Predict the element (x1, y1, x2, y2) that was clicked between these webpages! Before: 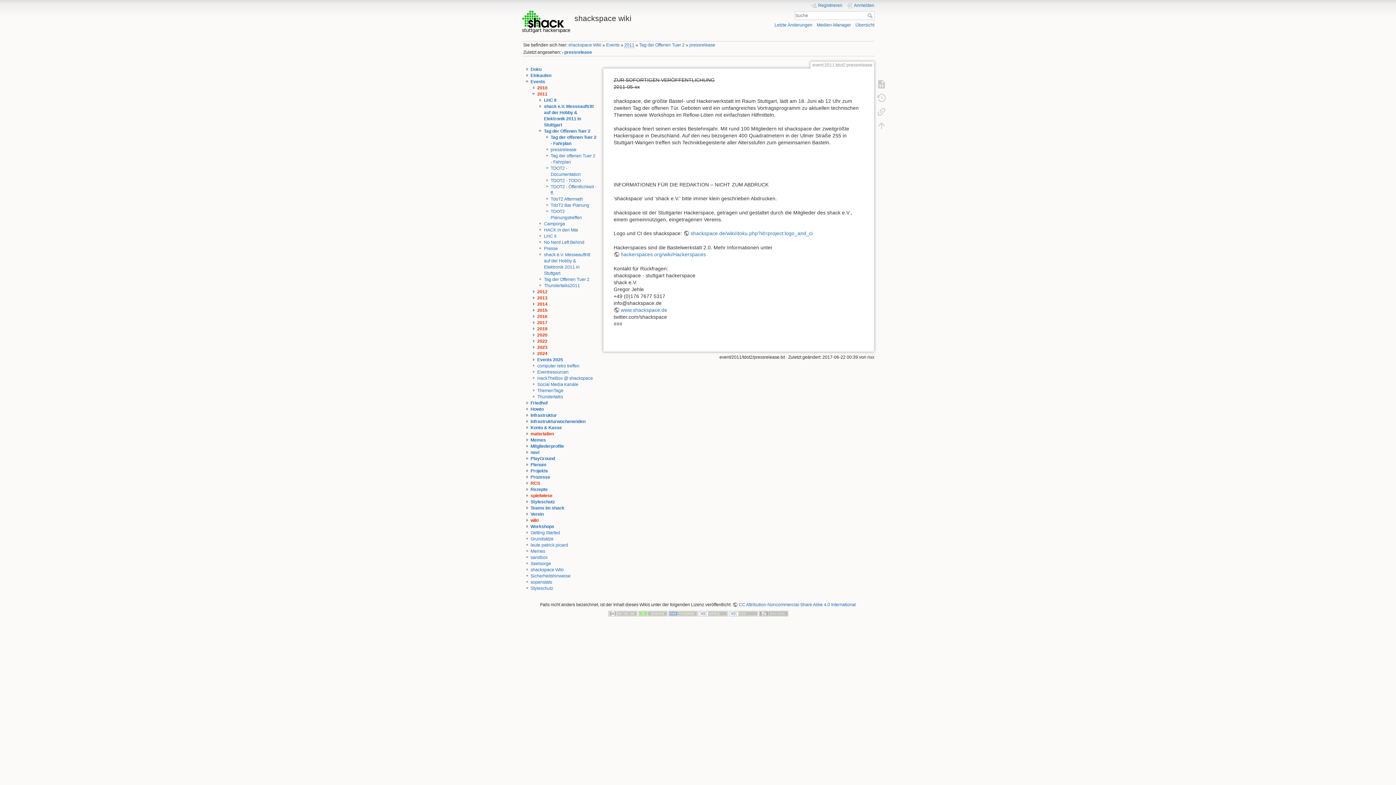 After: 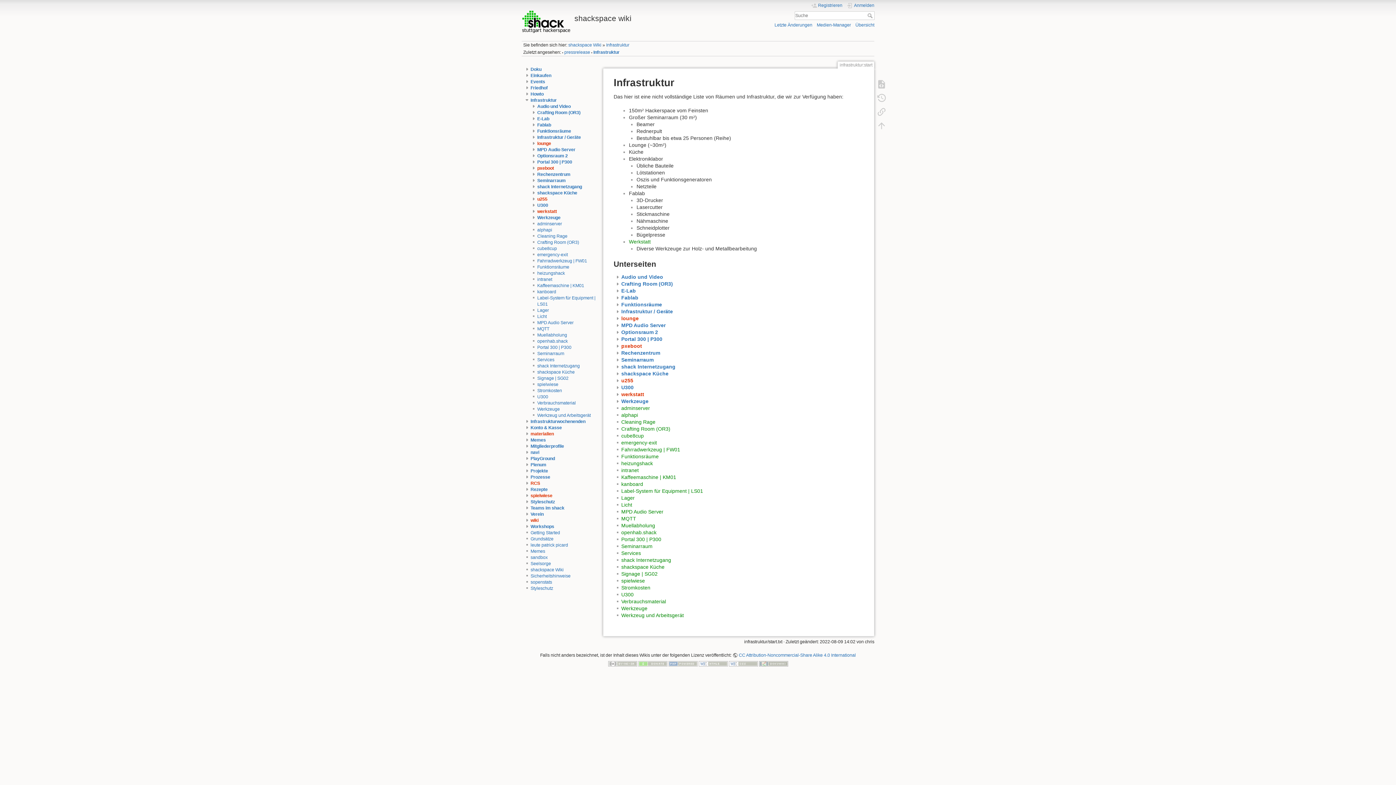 Action: bbox: (530, 413, 556, 418) label: Infrastruktur